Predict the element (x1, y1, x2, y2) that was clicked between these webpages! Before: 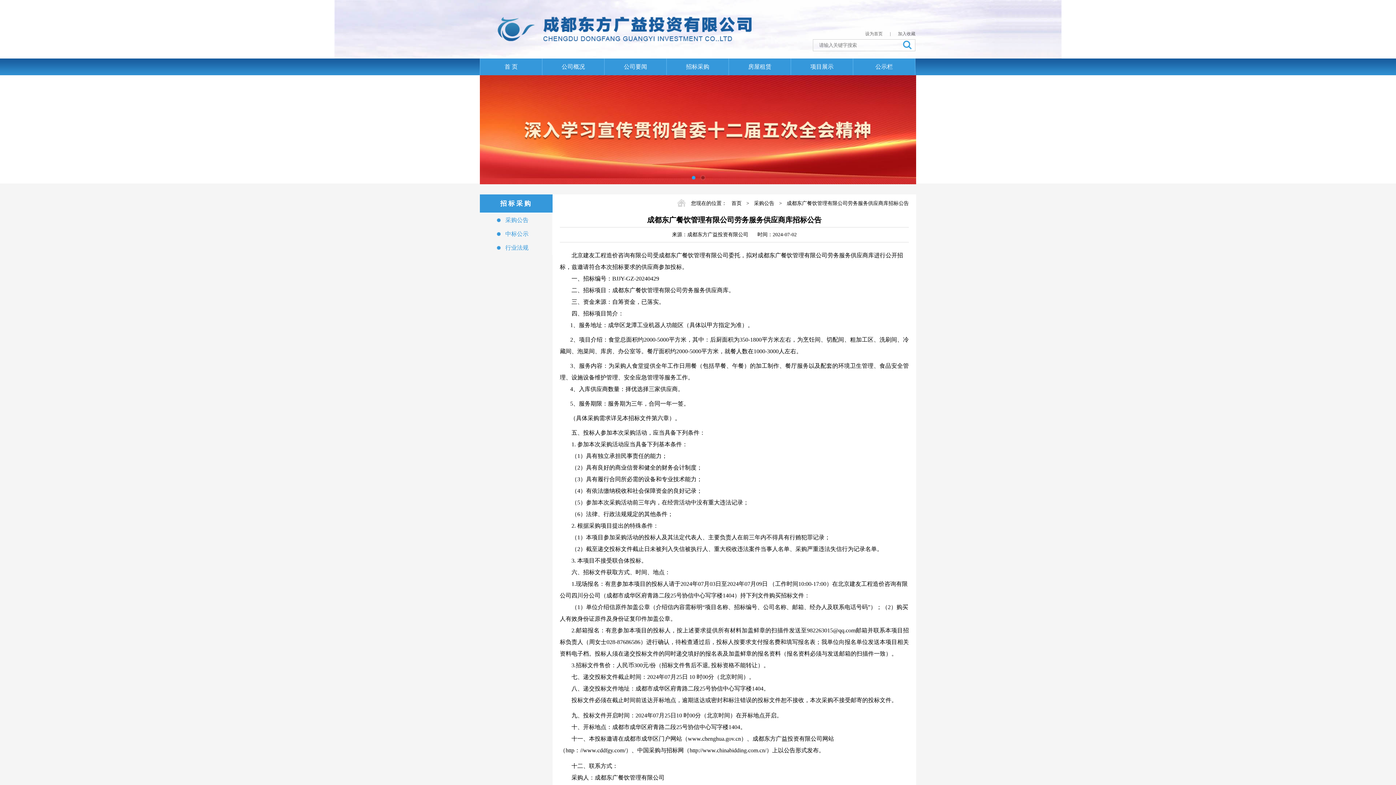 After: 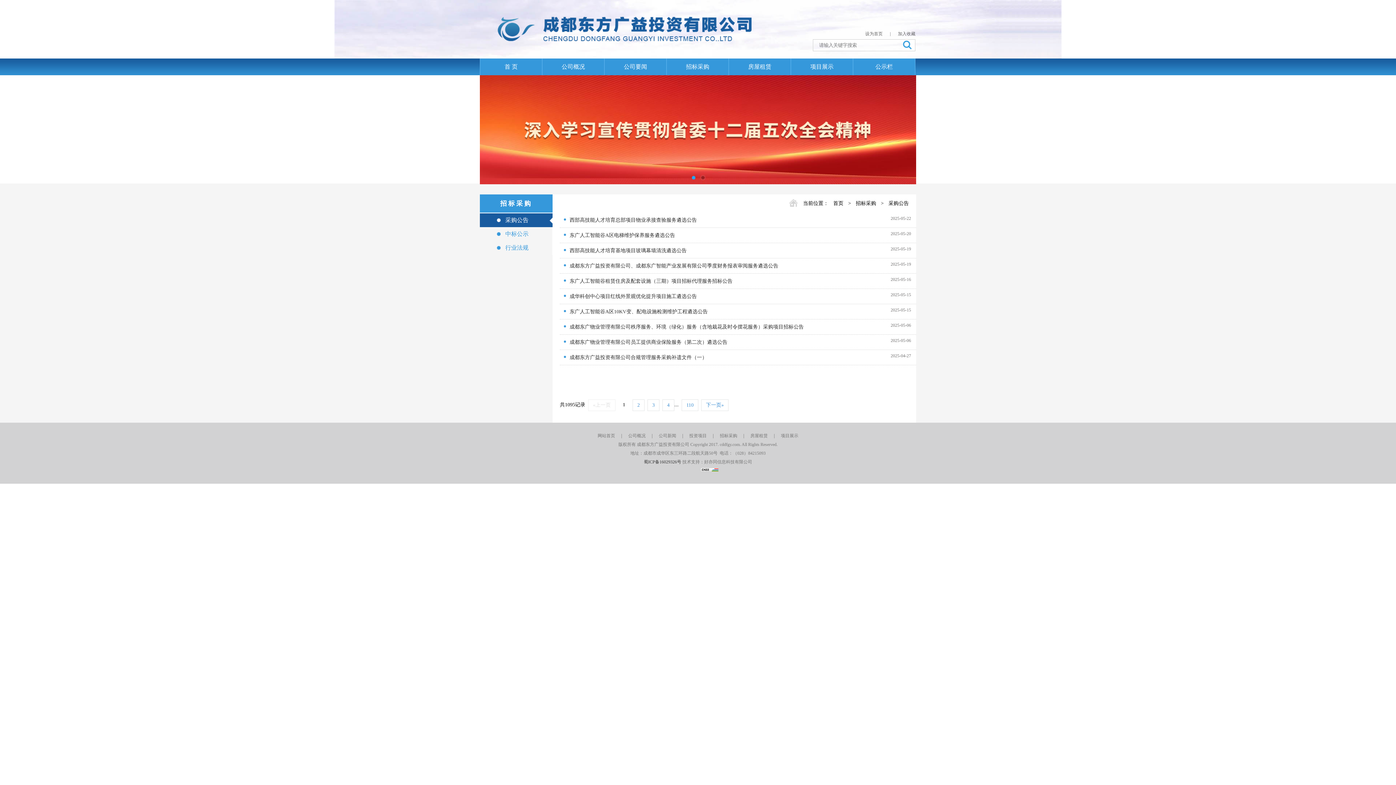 Action: label: 招标采购 bbox: (666, 58, 728, 75)